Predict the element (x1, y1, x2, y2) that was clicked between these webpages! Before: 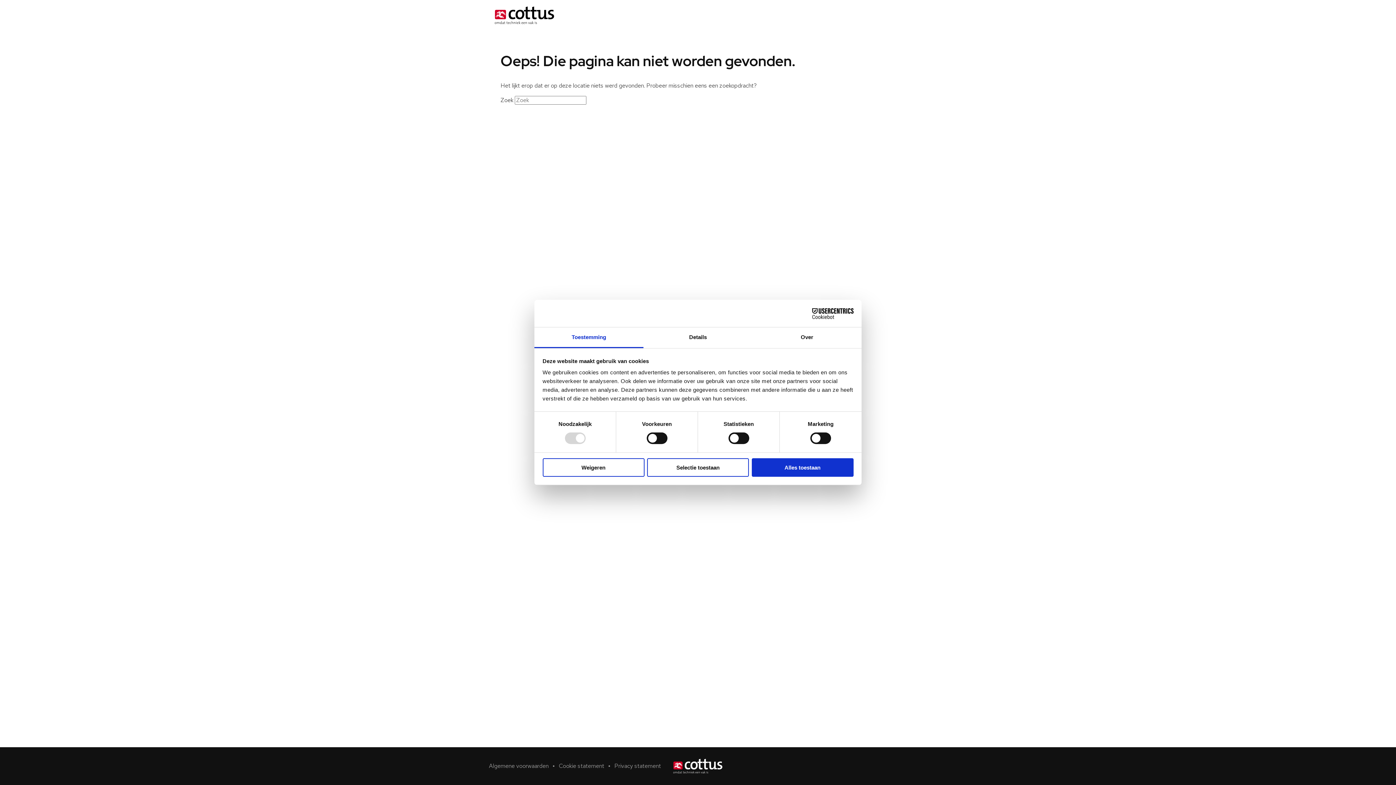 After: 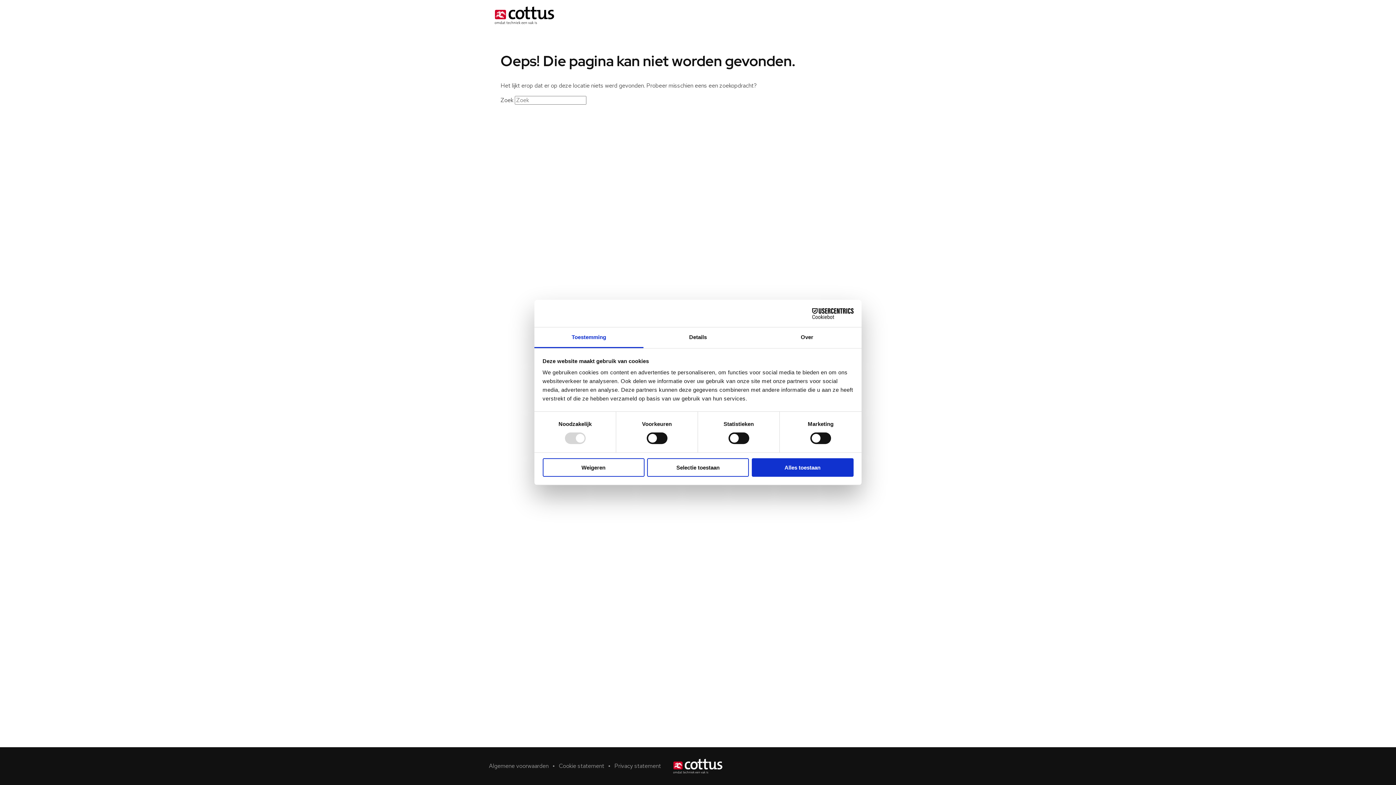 Action: label: Toestemming bbox: (534, 327, 643, 348)